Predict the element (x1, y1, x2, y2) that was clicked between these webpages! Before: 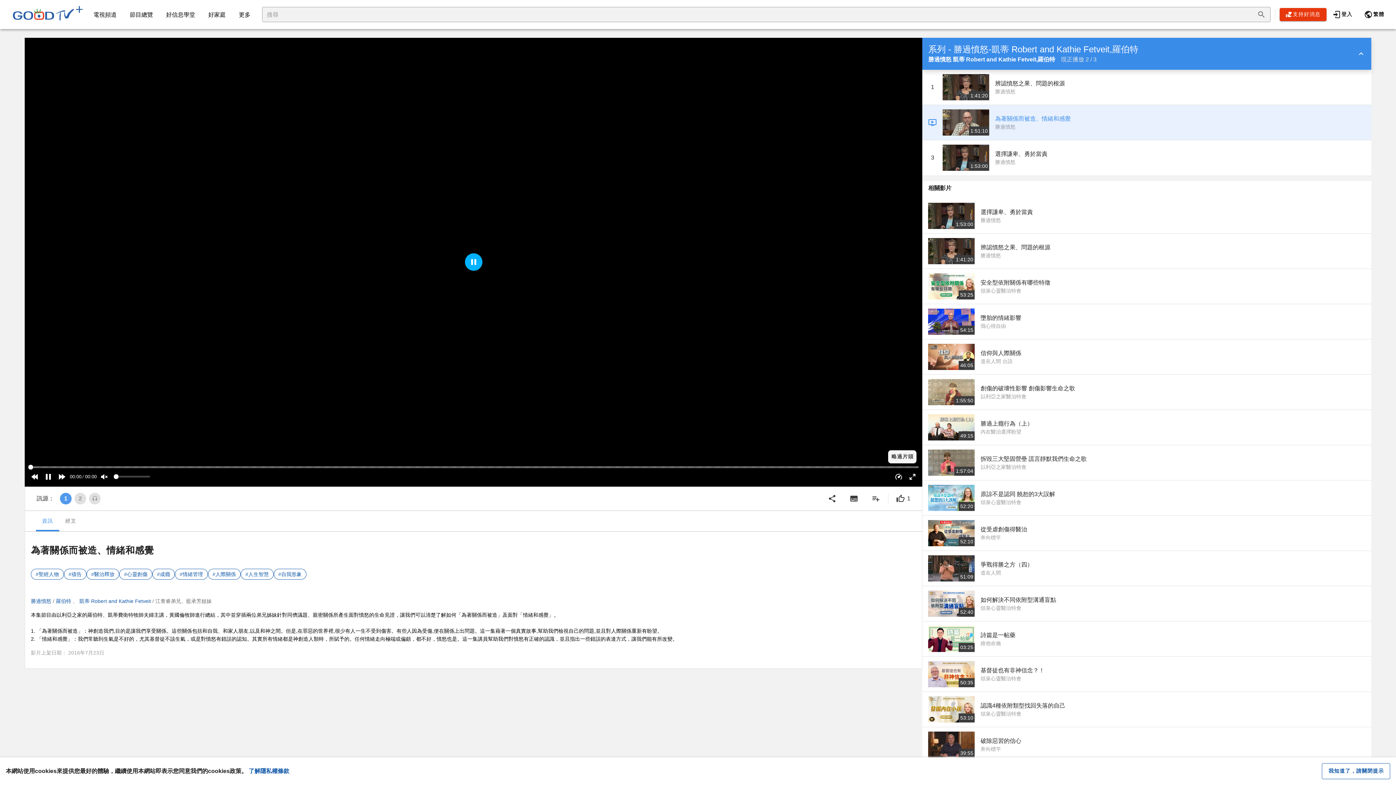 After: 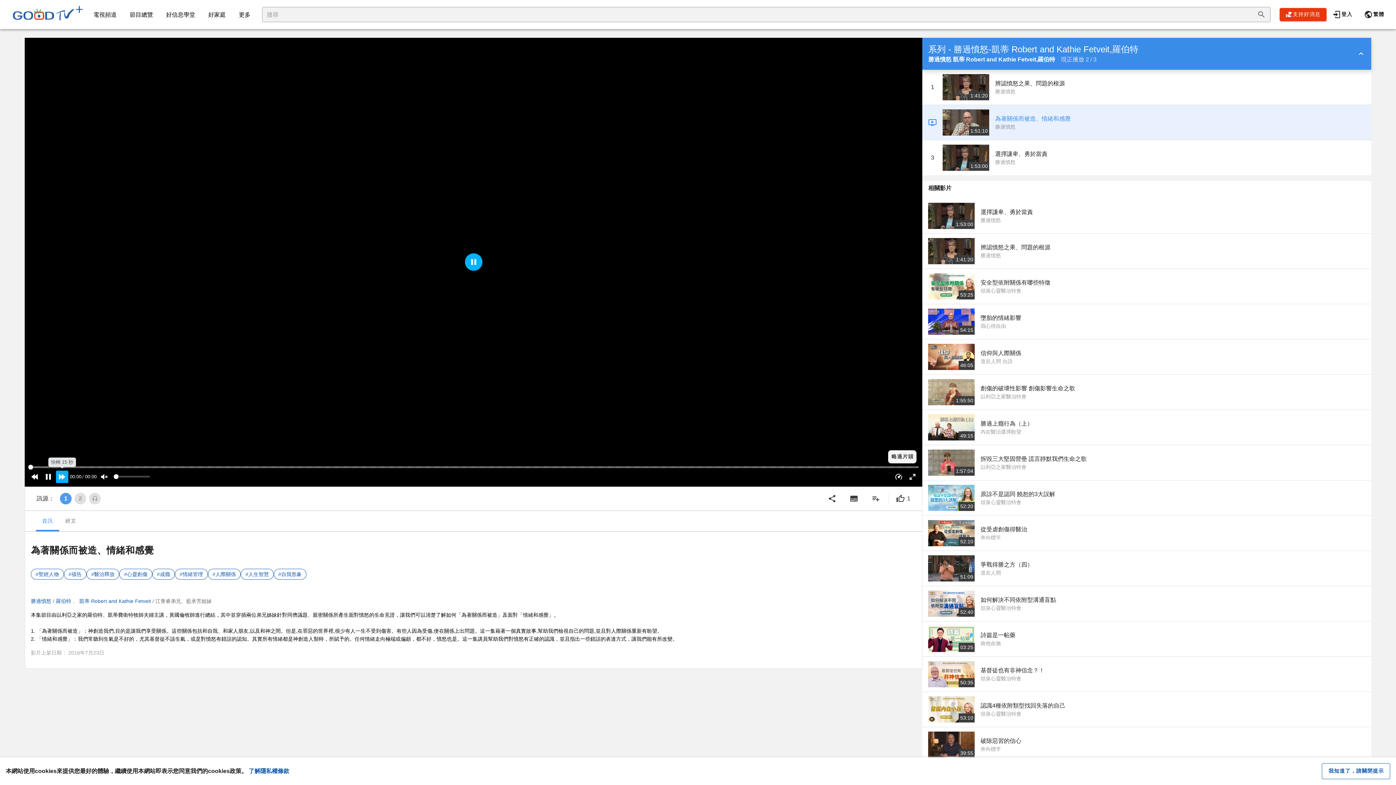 Action: label: 快轉 15 秒 bbox: (56, 470, 68, 483)